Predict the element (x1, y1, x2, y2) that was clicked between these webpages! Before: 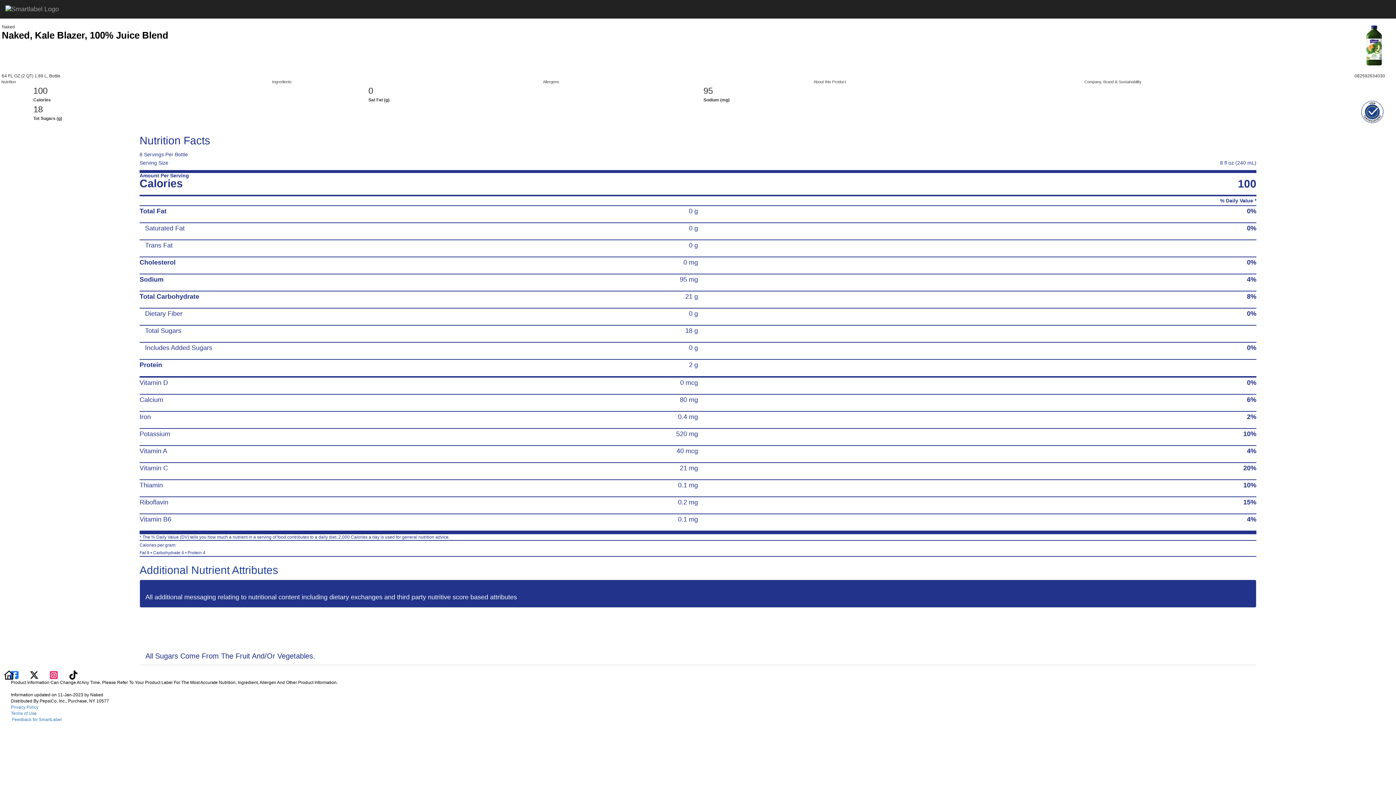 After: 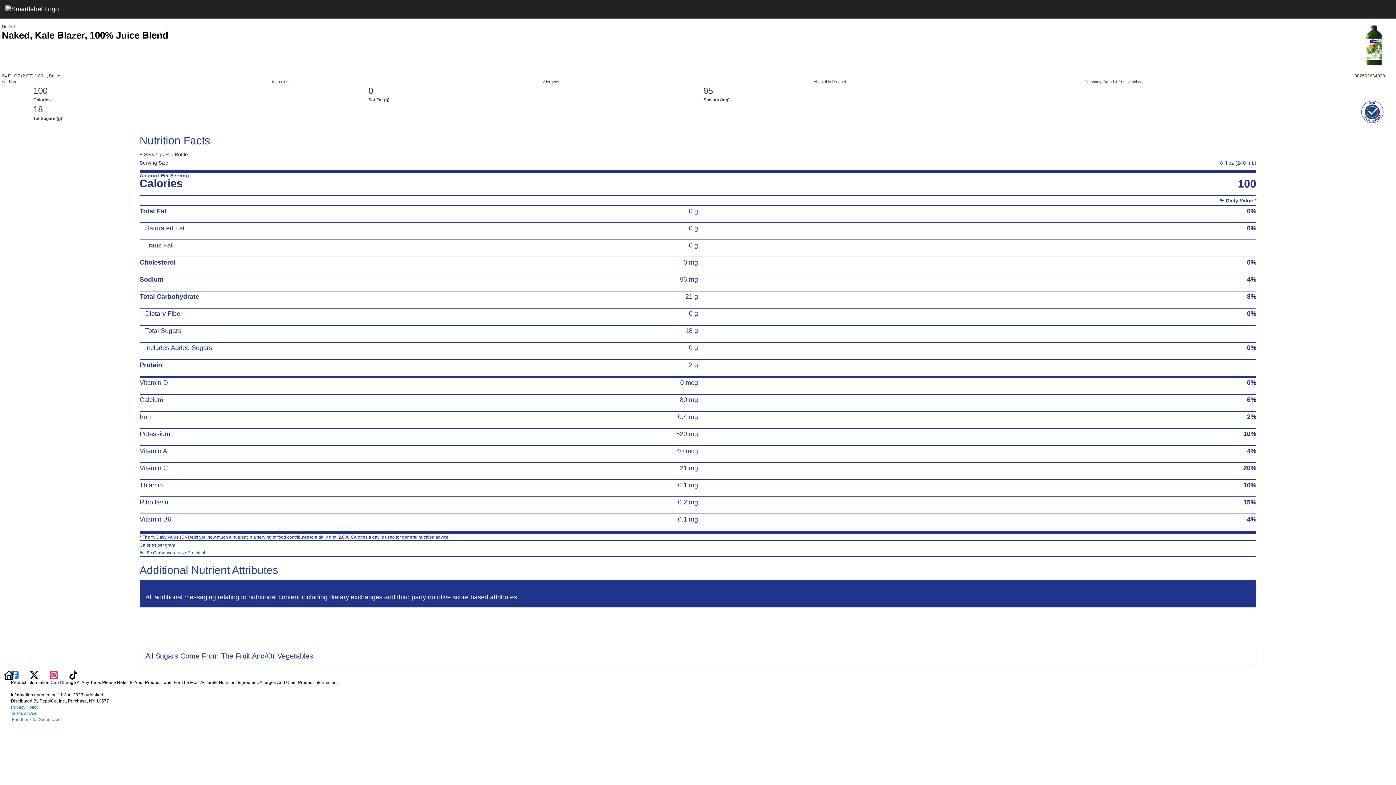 Action: bbox: (0, 0, 64, 18)